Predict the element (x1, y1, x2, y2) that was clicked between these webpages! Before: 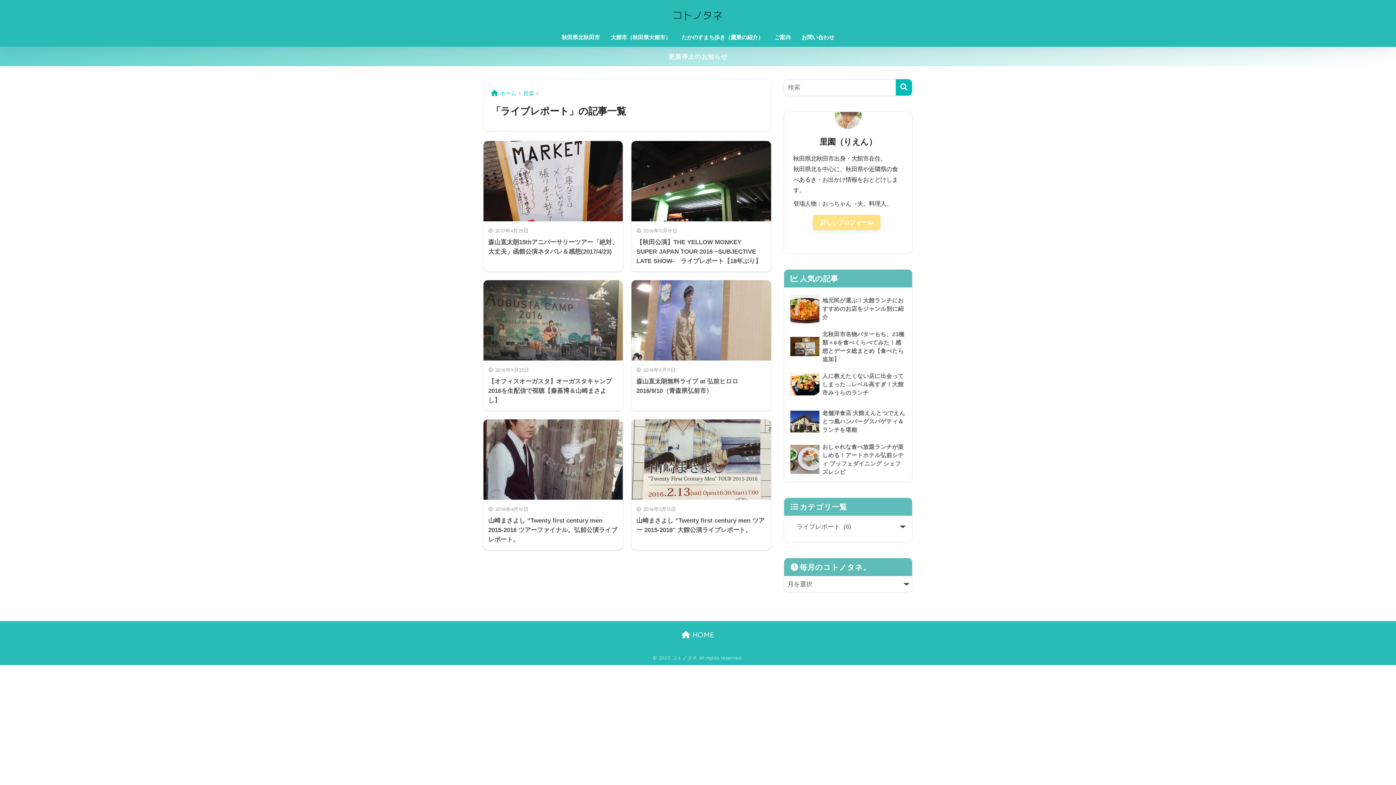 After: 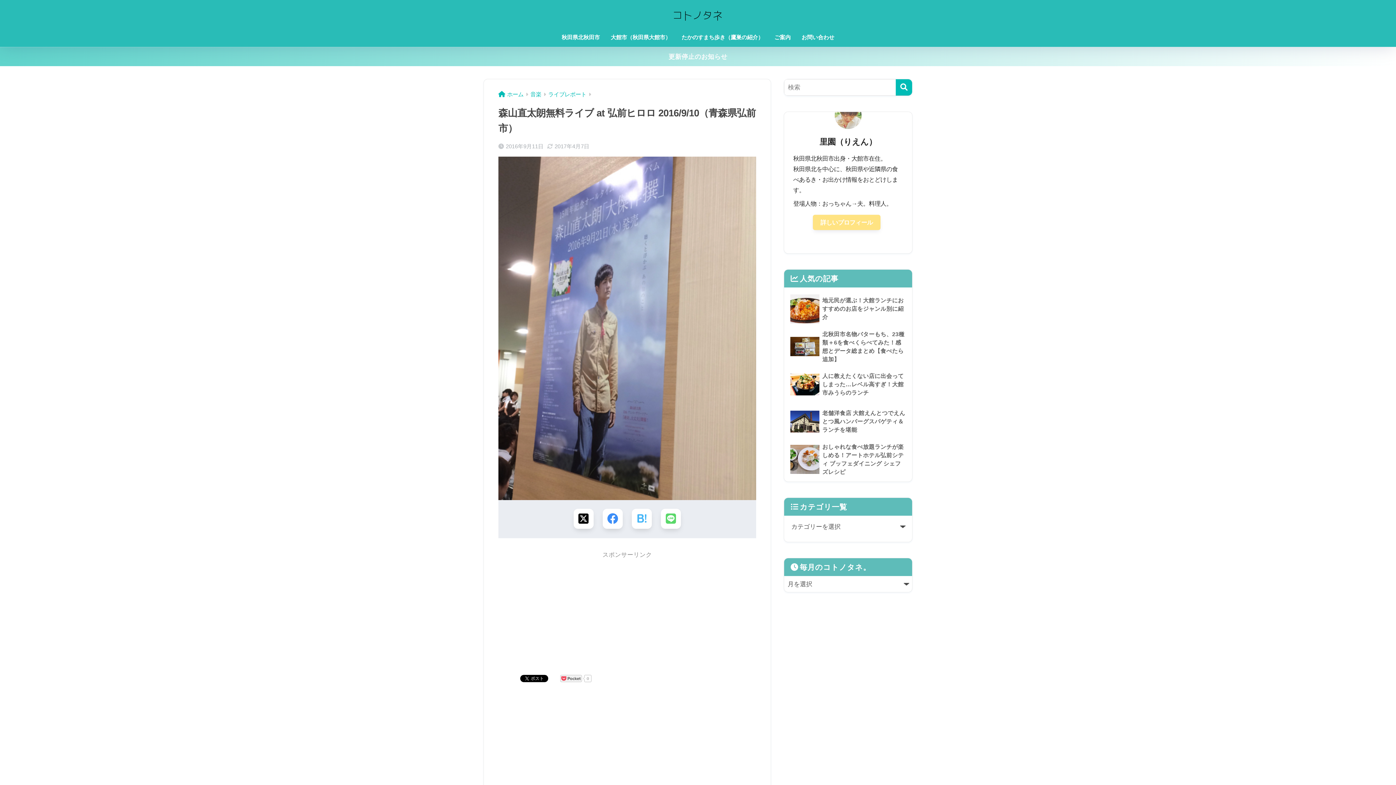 Action: bbox: (631, 280, 771, 410) label: 2016年9月11日
森山直太朗無料ライブ at 弘前ヒロロ 2016/9/10（青森県弘前市）